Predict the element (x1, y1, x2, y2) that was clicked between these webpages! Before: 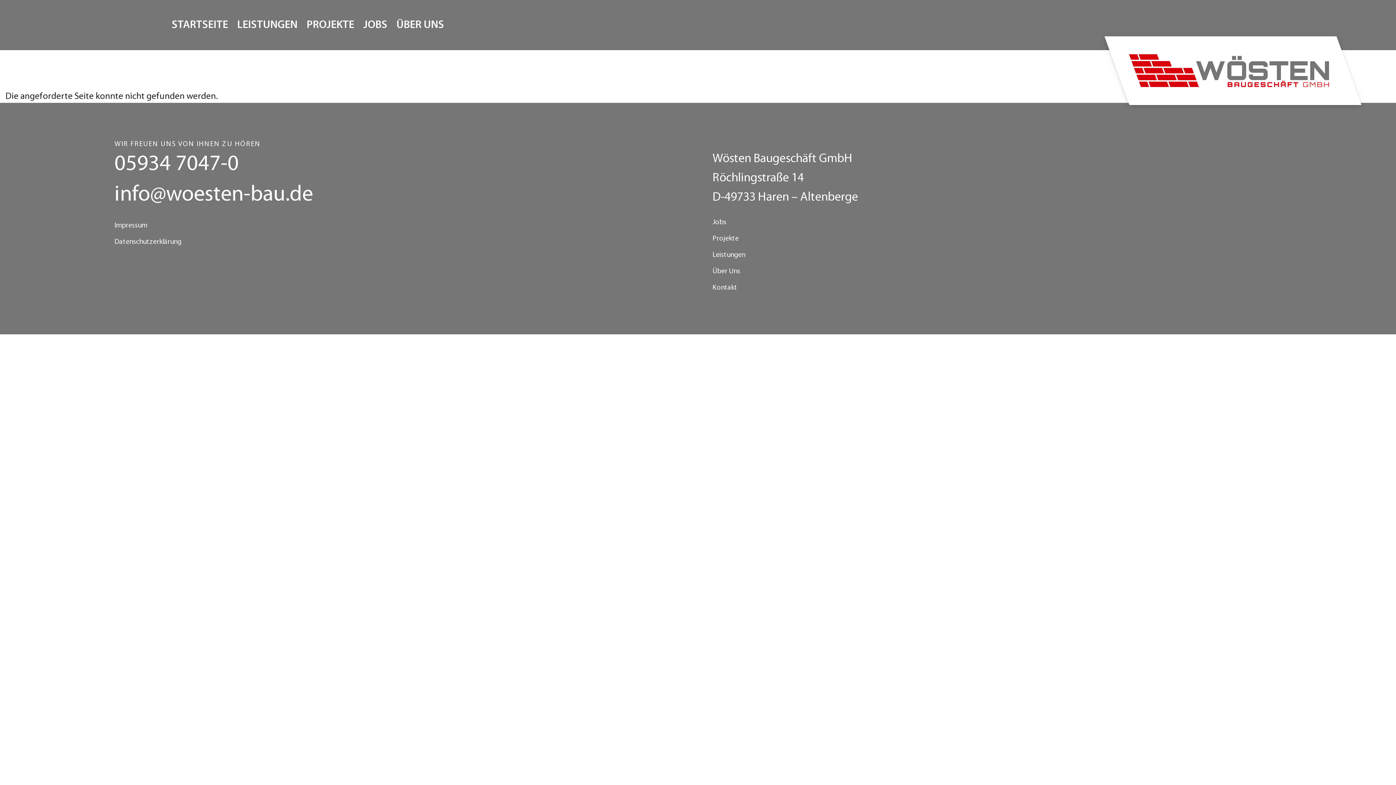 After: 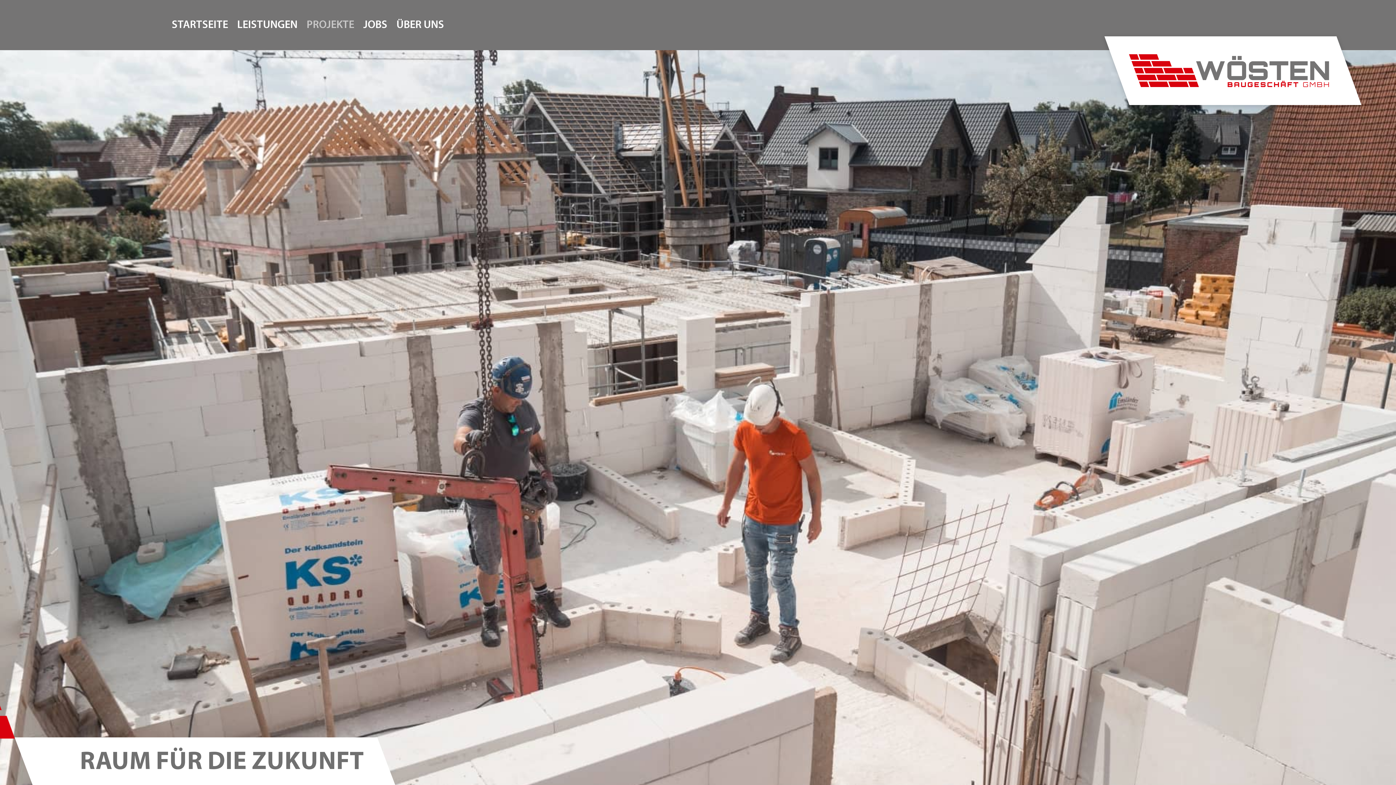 Action: bbox: (302, 12, 358, 37) label: PROJEKTE